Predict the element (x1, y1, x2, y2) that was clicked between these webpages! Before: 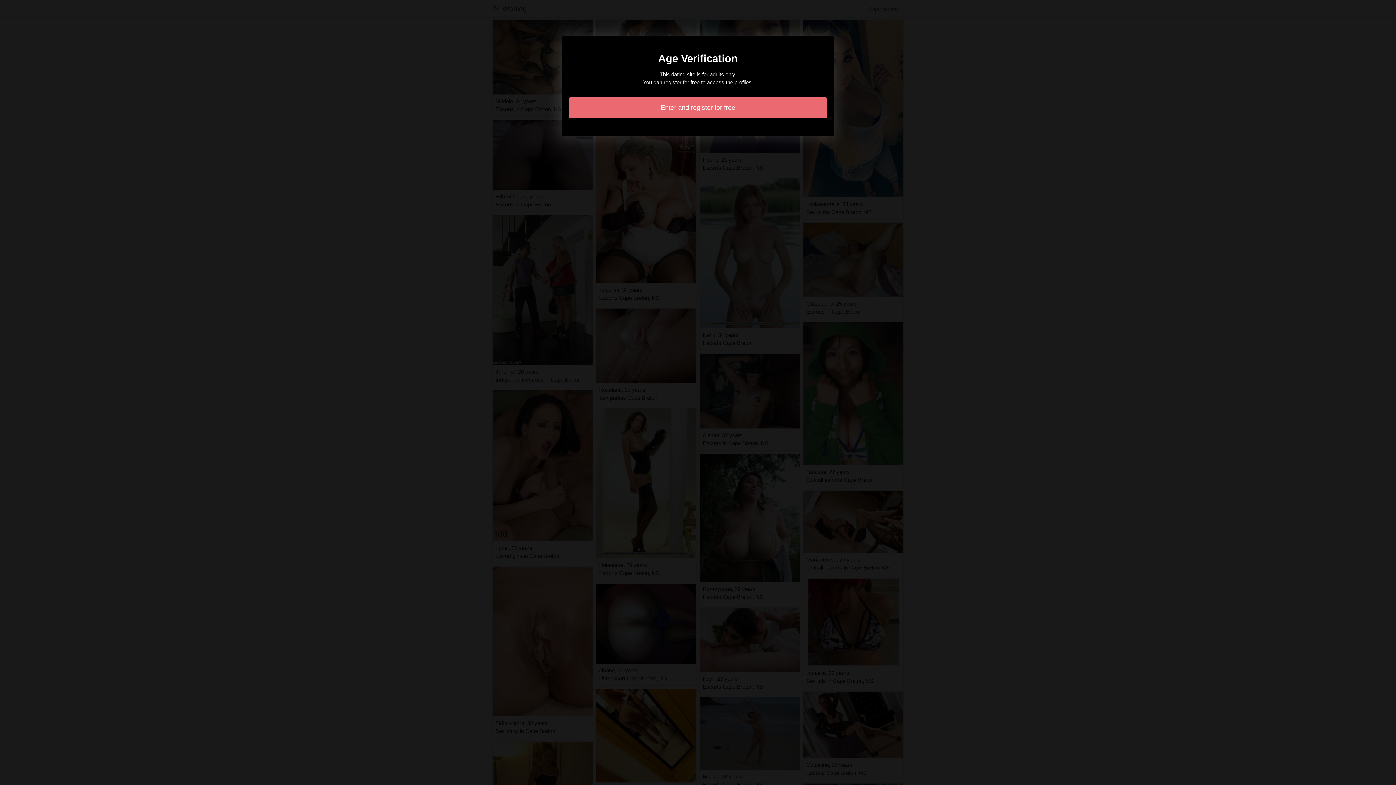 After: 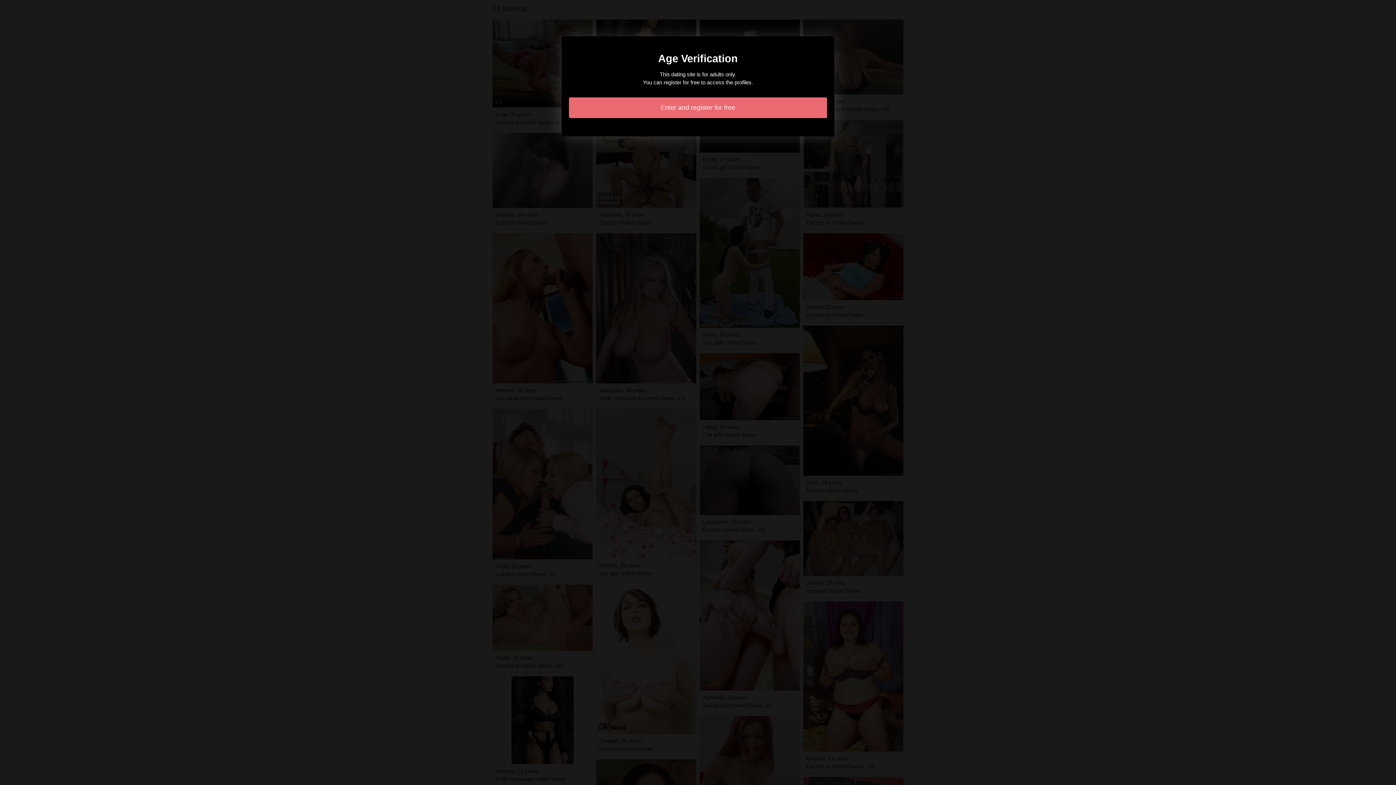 Action: label: Enter and register for free bbox: (569, 97, 827, 118)